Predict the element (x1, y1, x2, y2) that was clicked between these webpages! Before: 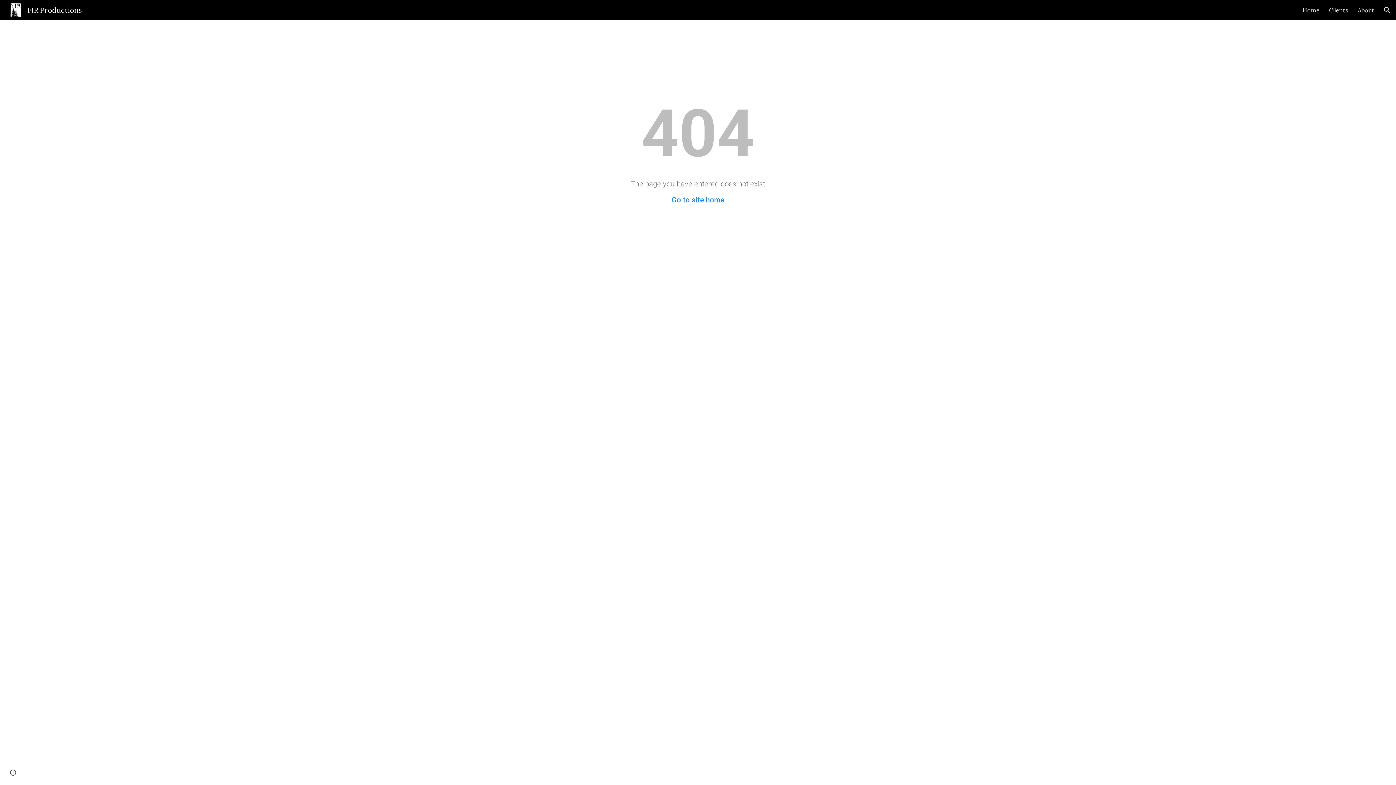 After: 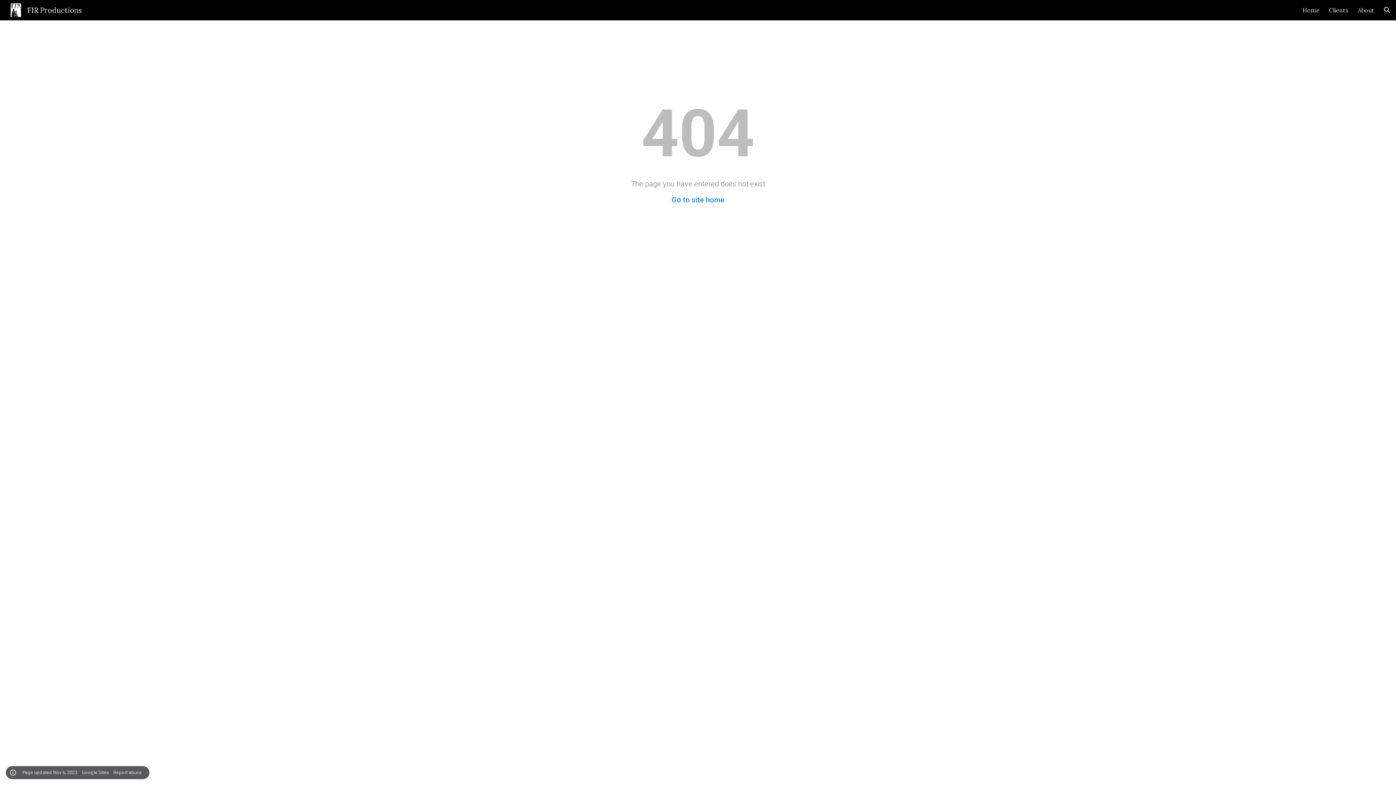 Action: bbox: (8, 768, 18, 778) label: Site actions